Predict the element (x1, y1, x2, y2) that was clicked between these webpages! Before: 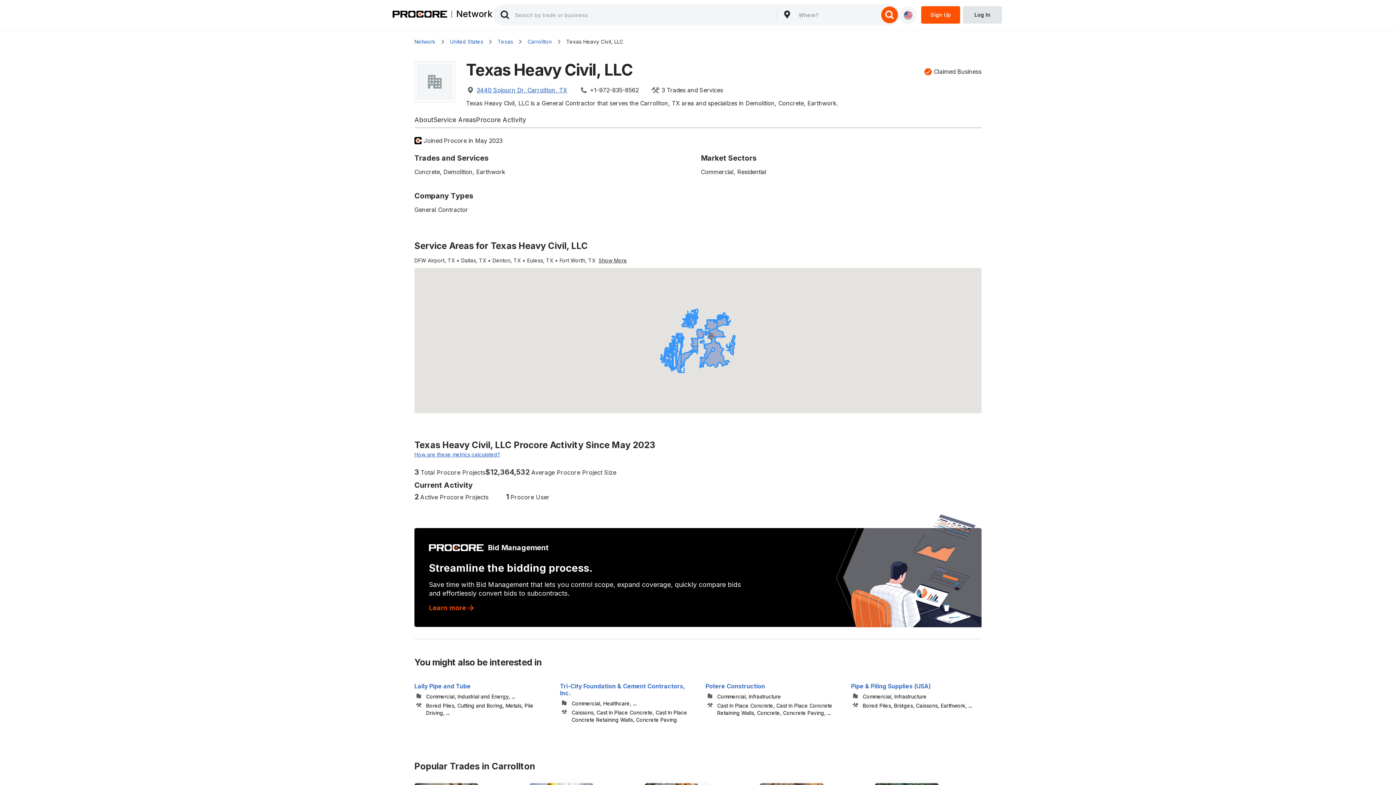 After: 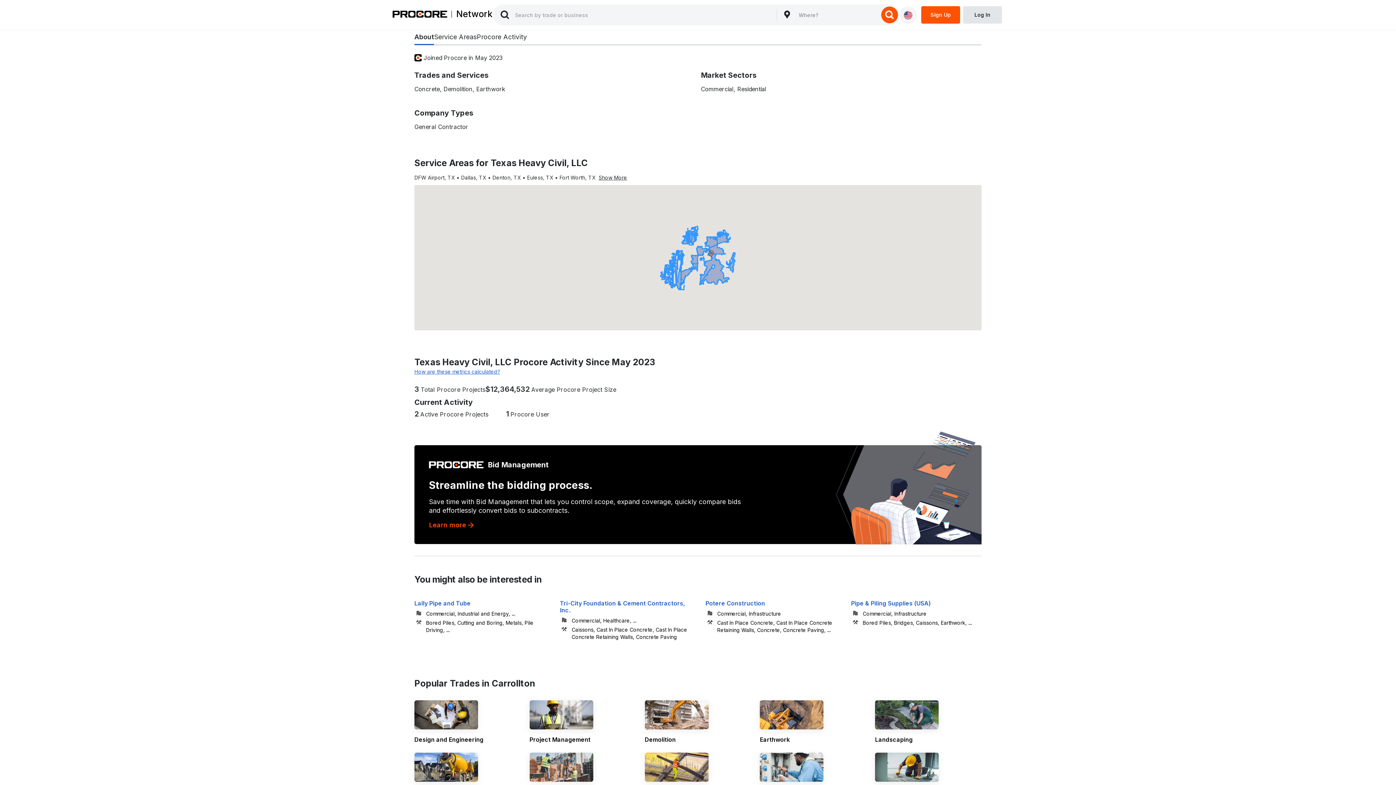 Action: bbox: (414, 116, 433, 123) label: About